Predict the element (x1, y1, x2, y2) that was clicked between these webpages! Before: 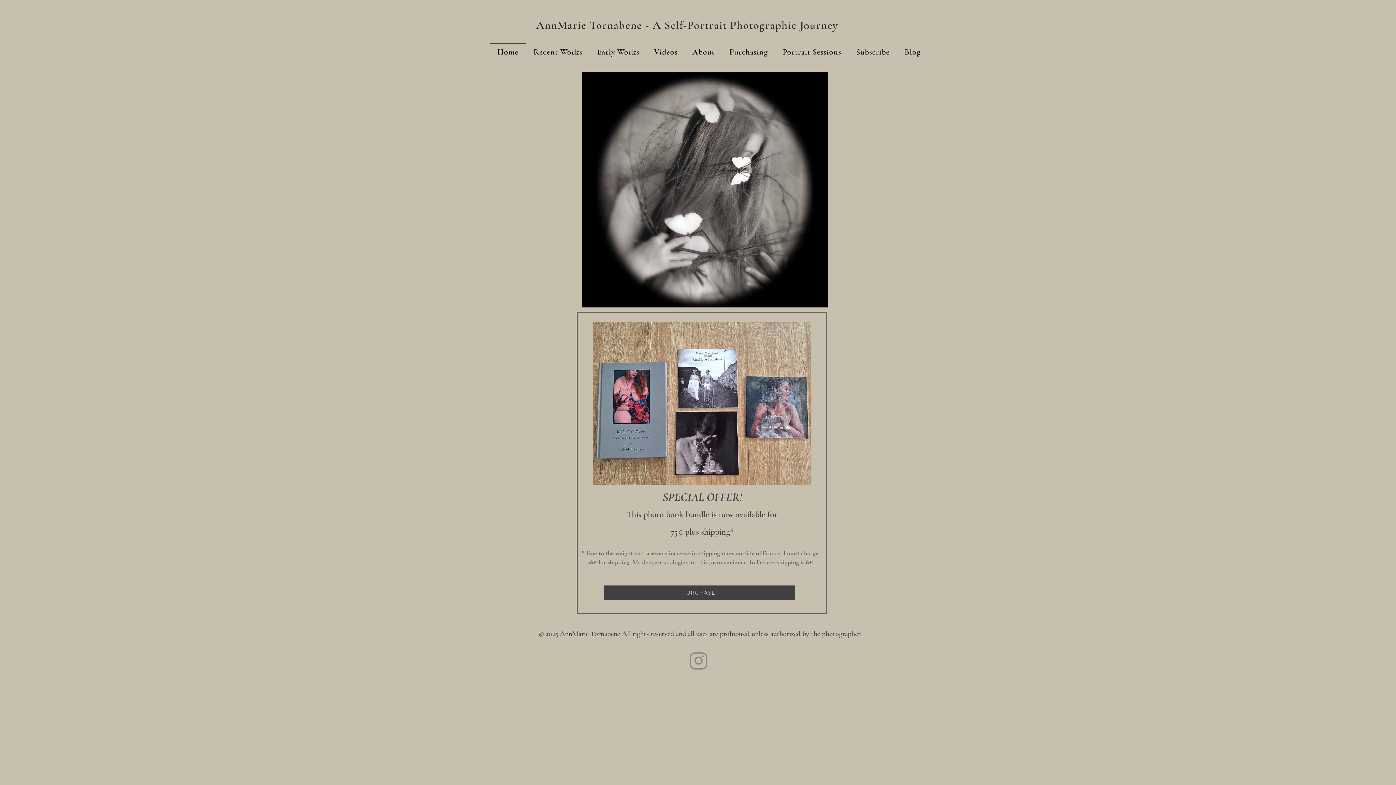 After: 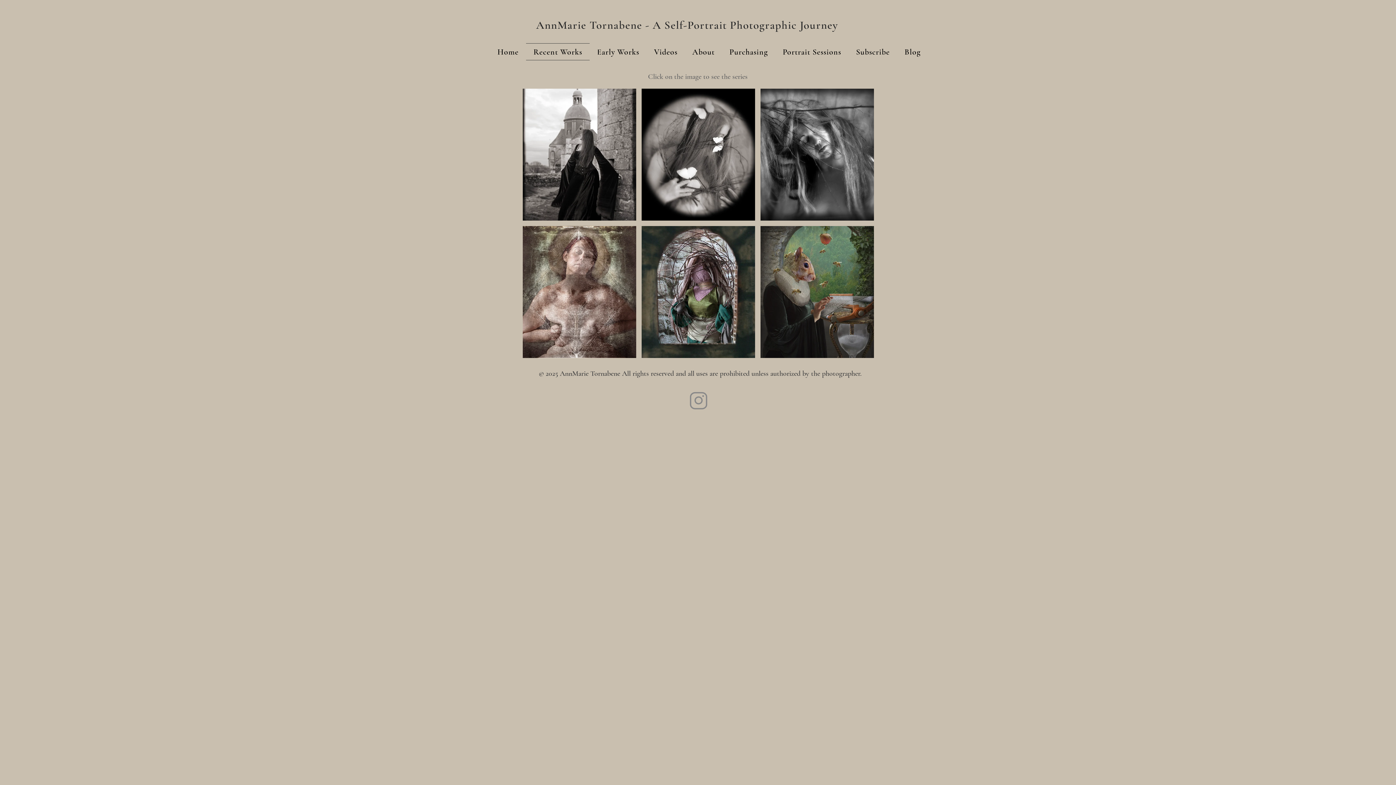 Action: label: Recent Works bbox: (526, 43, 589, 60)